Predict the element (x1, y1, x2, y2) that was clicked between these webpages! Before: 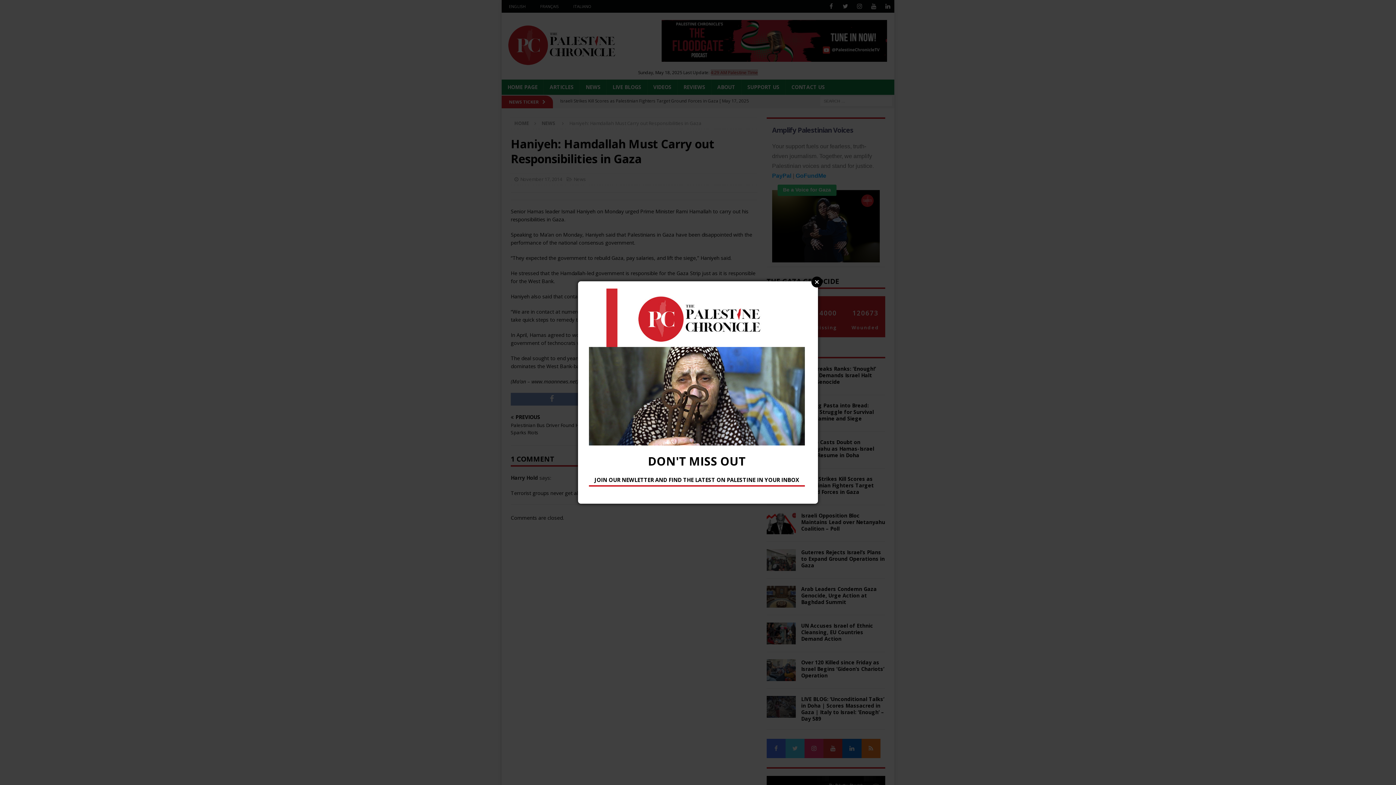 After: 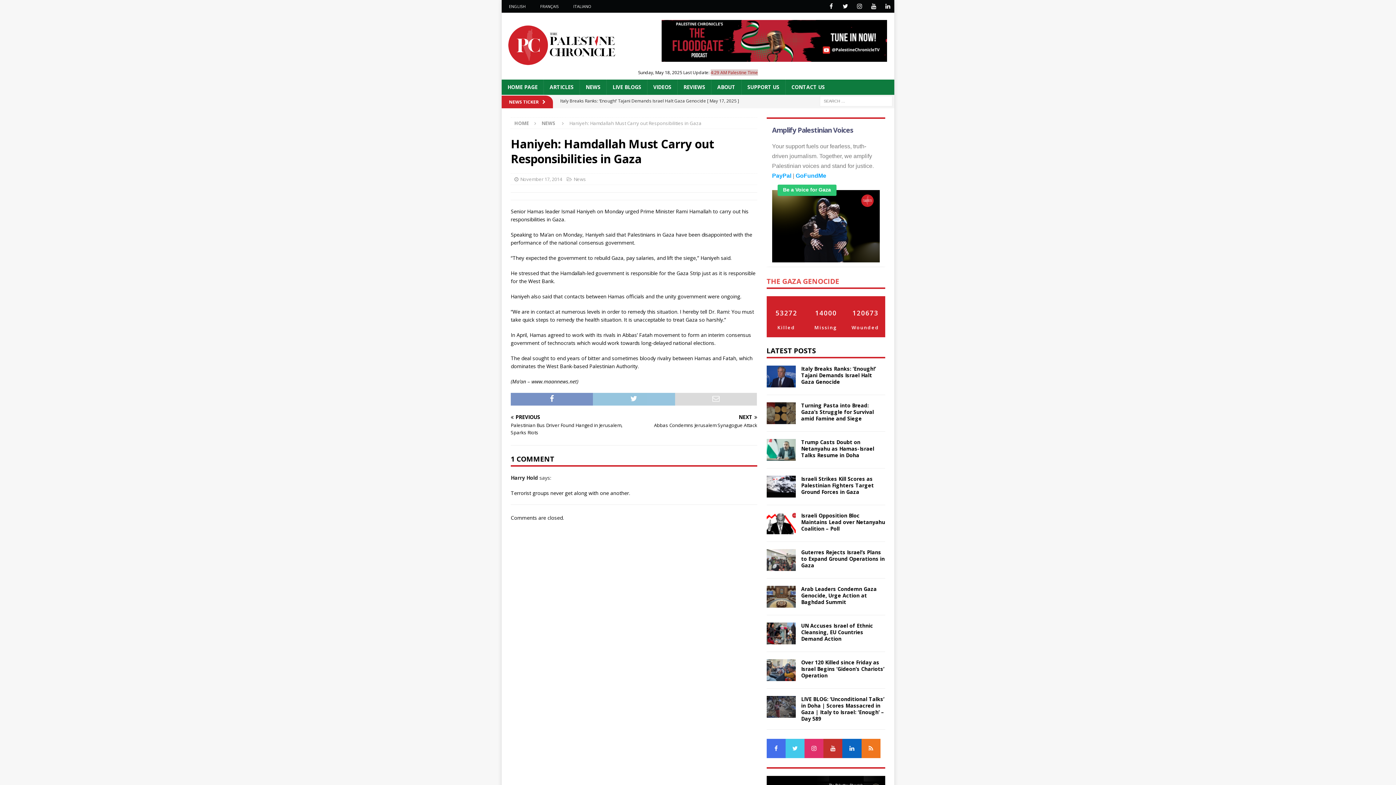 Action: bbox: (811, 276, 822, 287) label: Close